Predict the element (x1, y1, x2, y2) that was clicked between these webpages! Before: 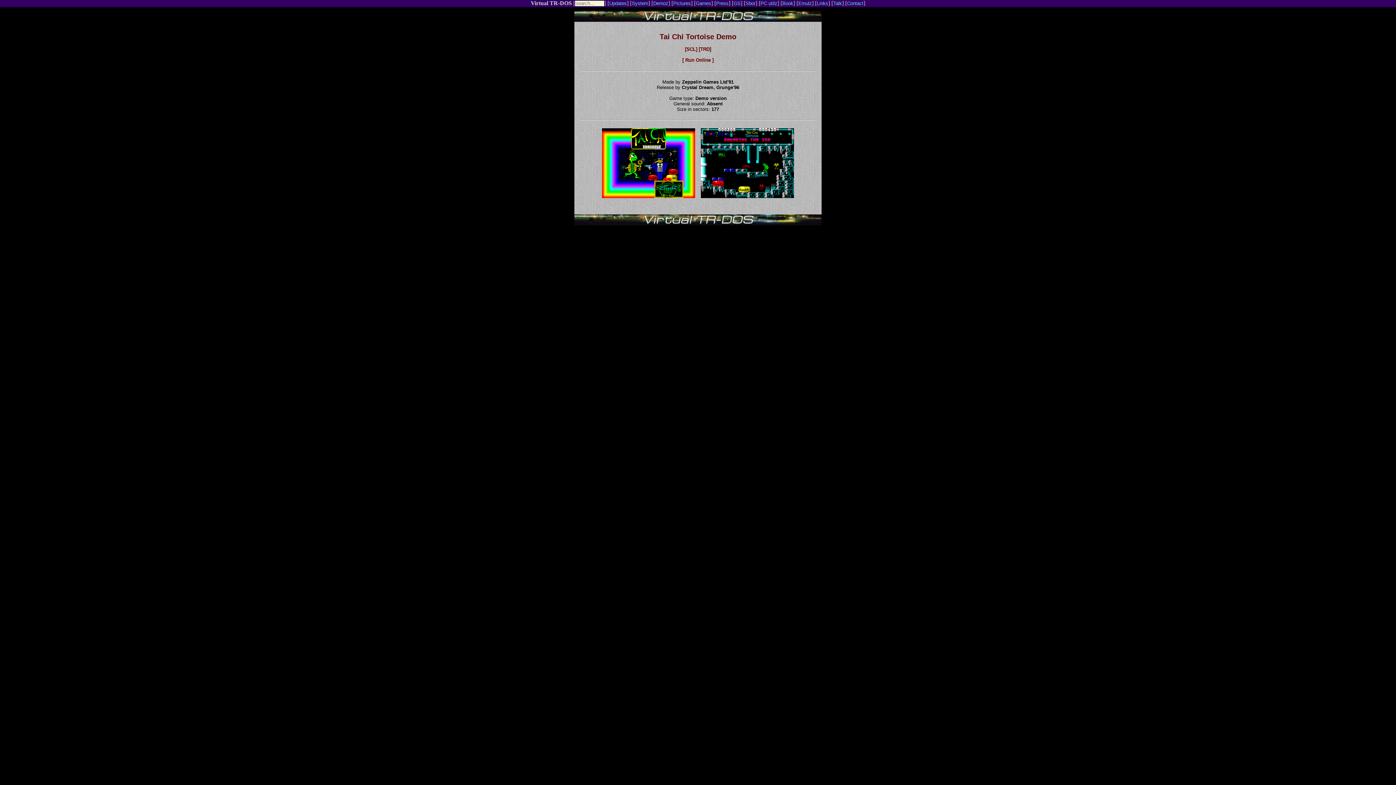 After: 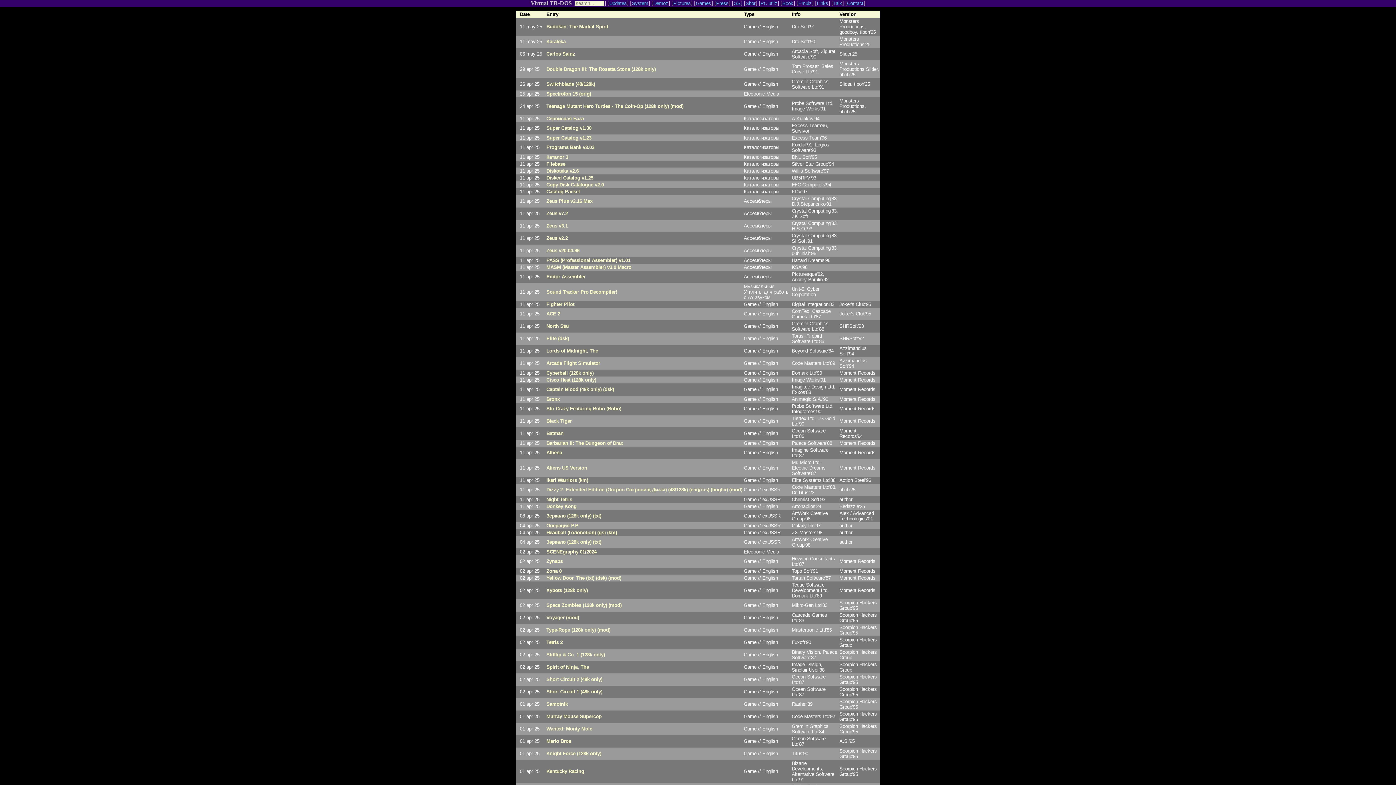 Action: label: Updates bbox: (609, 0, 626, 6)